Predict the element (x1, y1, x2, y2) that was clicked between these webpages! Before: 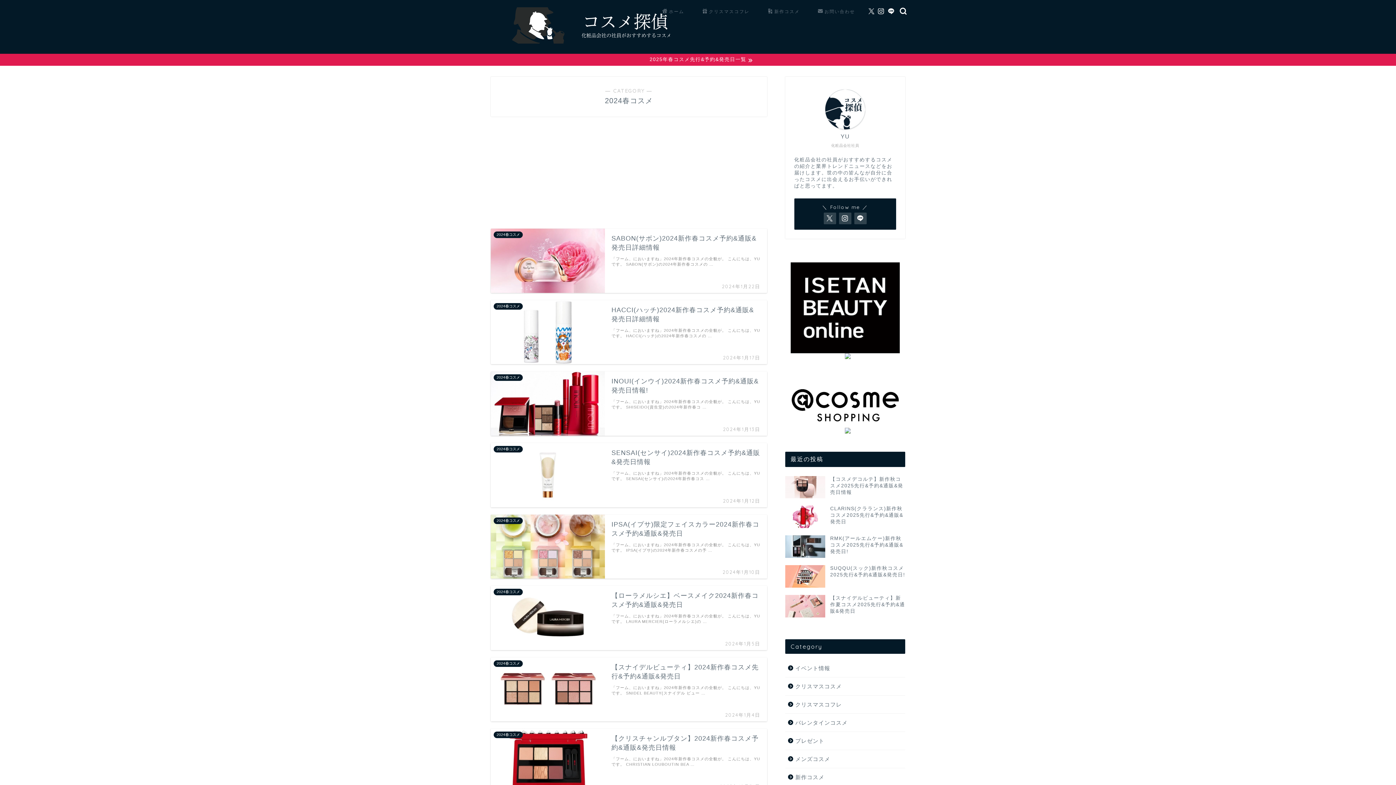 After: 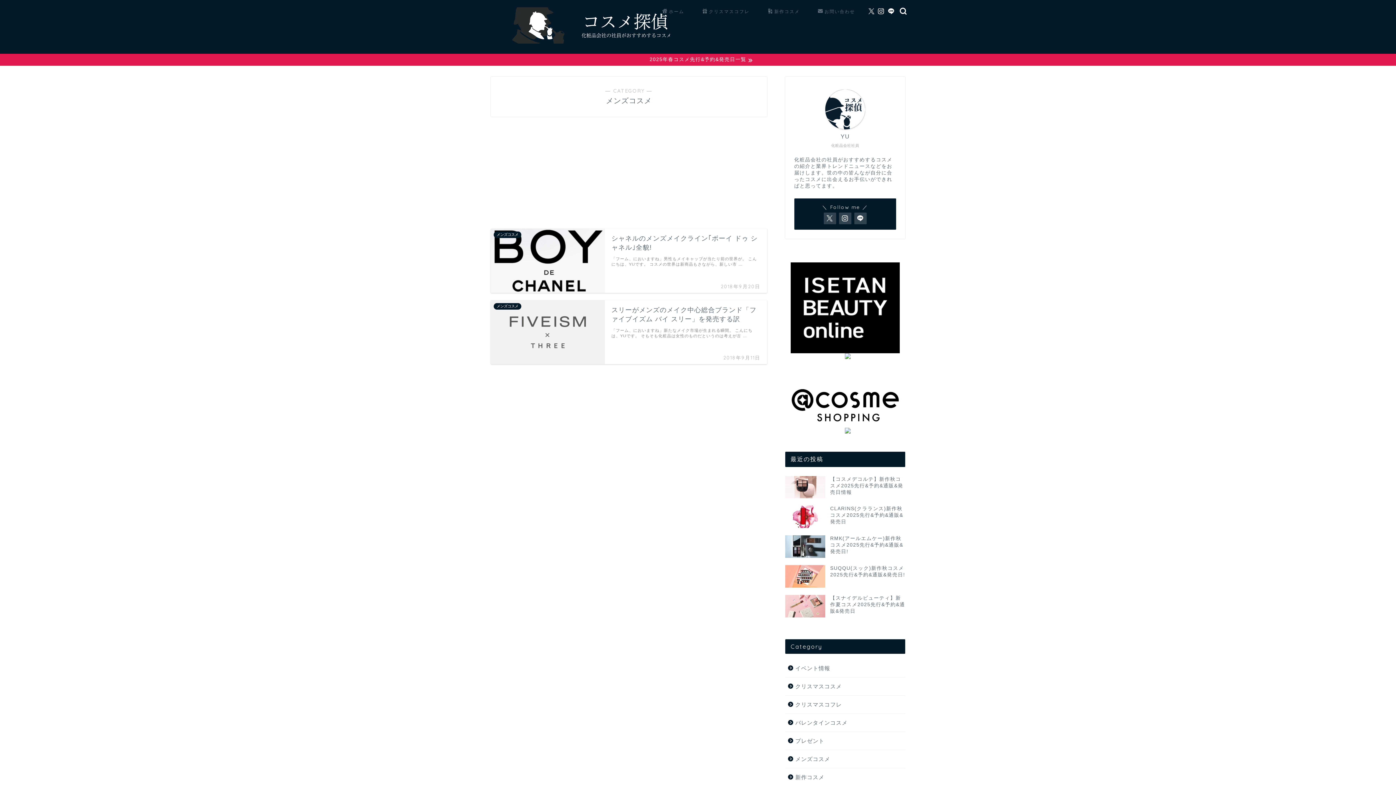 Action: label: メンズコスメ bbox: (785, 750, 904, 768)